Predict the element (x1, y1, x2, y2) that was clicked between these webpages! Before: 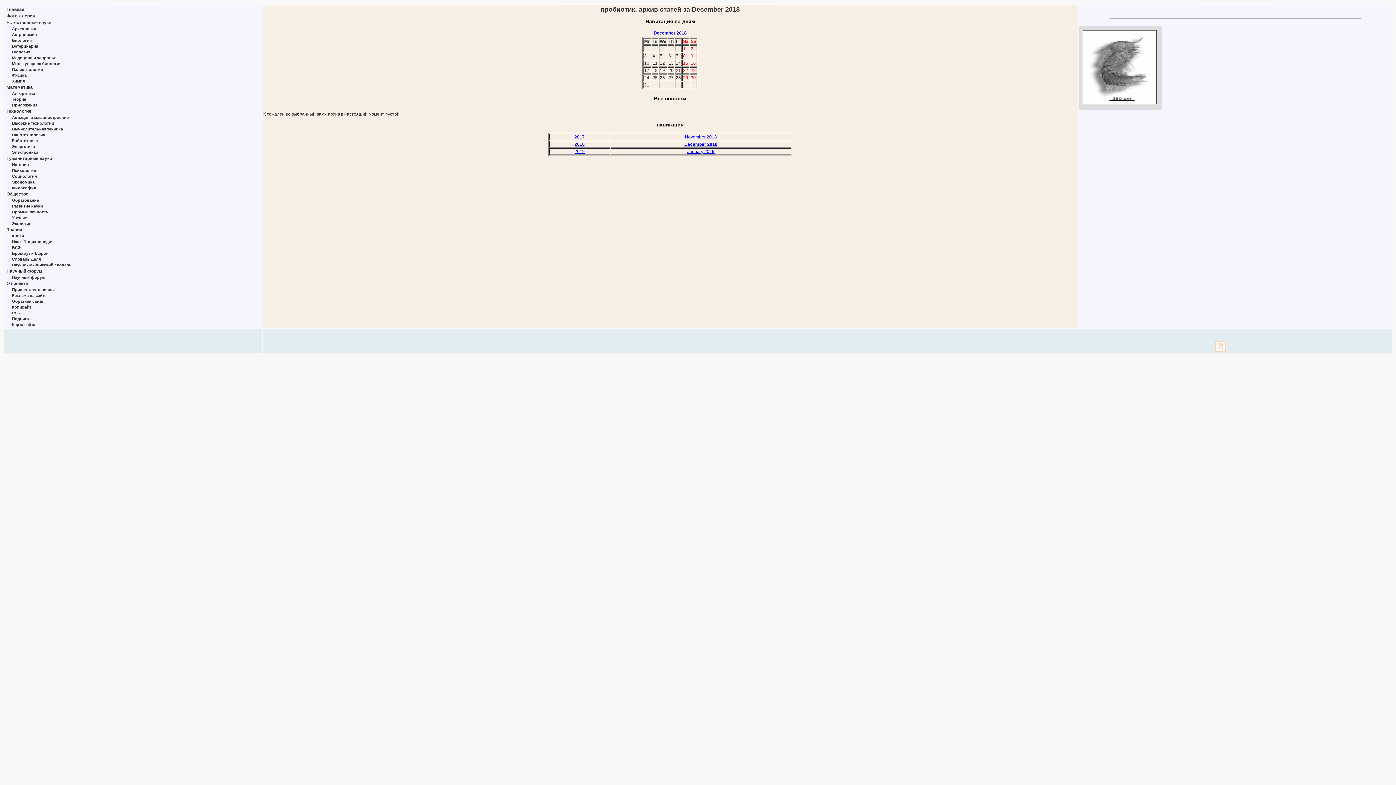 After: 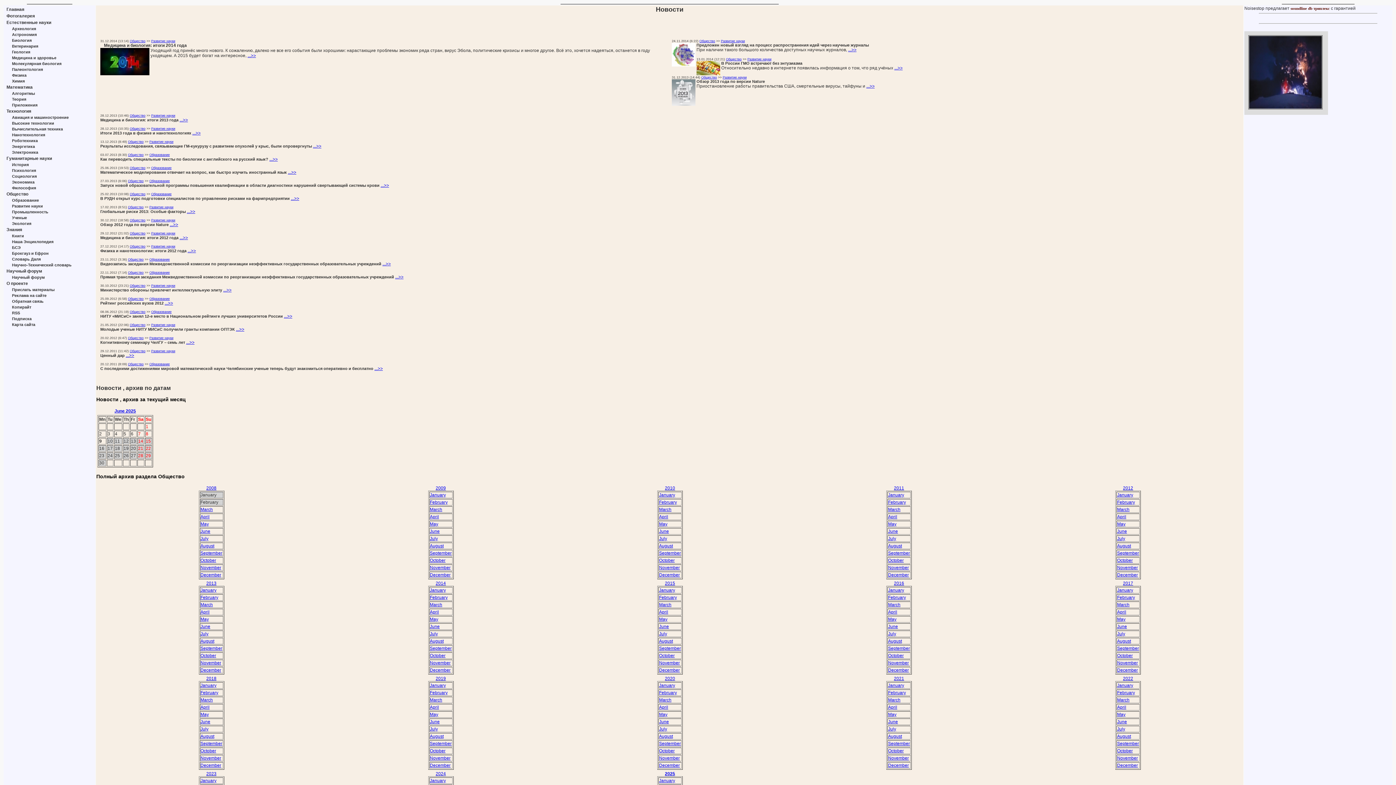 Action: bbox: (6, 191, 28, 196) label: Общество